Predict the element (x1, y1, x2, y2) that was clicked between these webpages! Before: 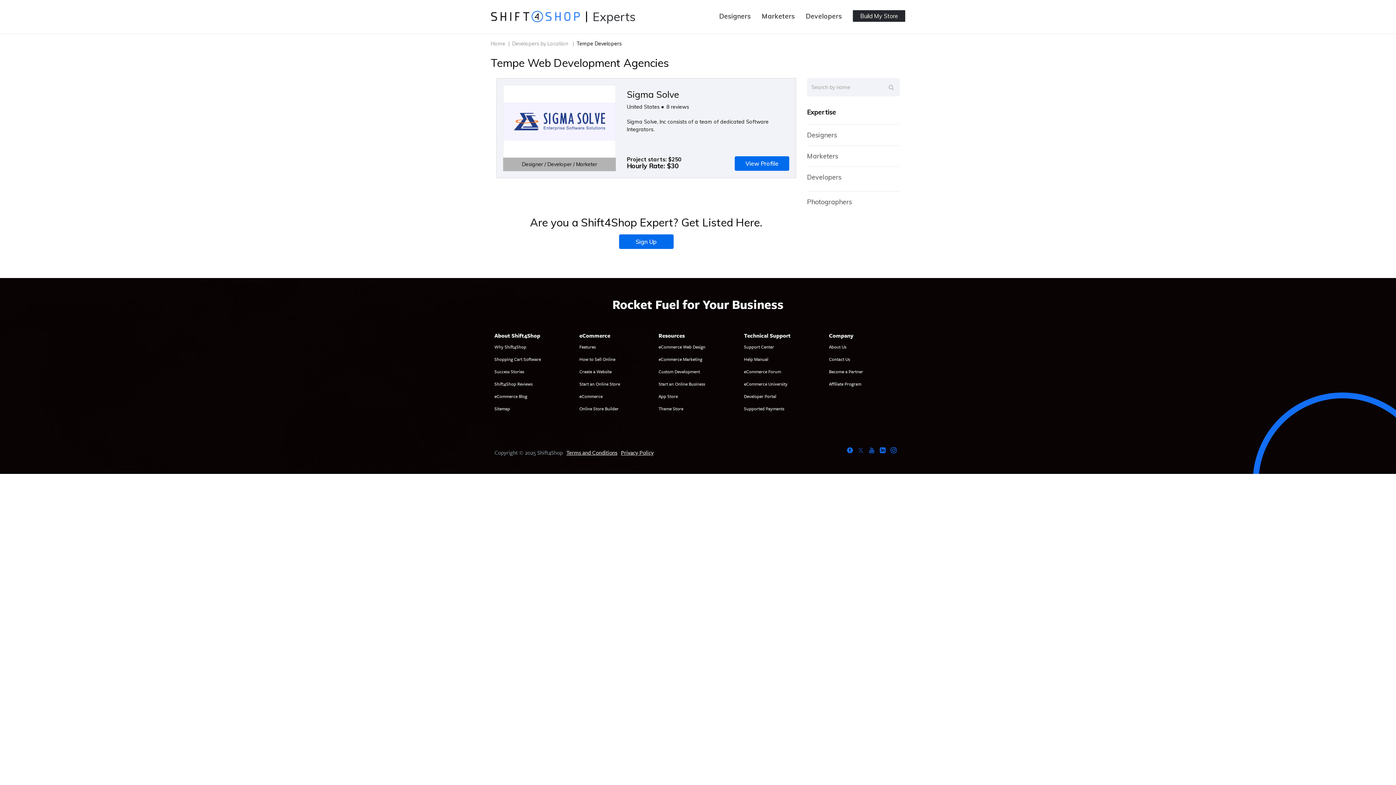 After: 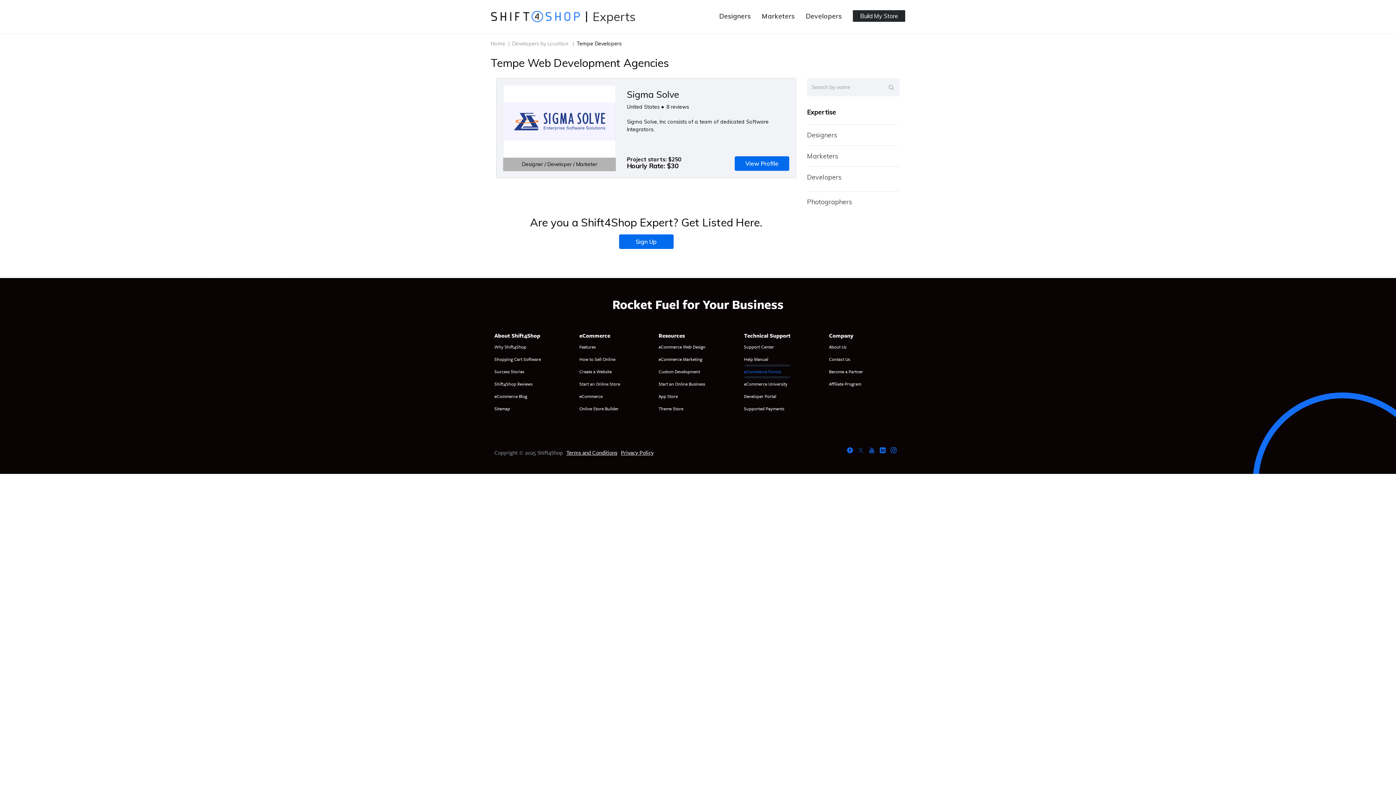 Action: bbox: (744, 366, 790, 376) label: eCommerce Forum